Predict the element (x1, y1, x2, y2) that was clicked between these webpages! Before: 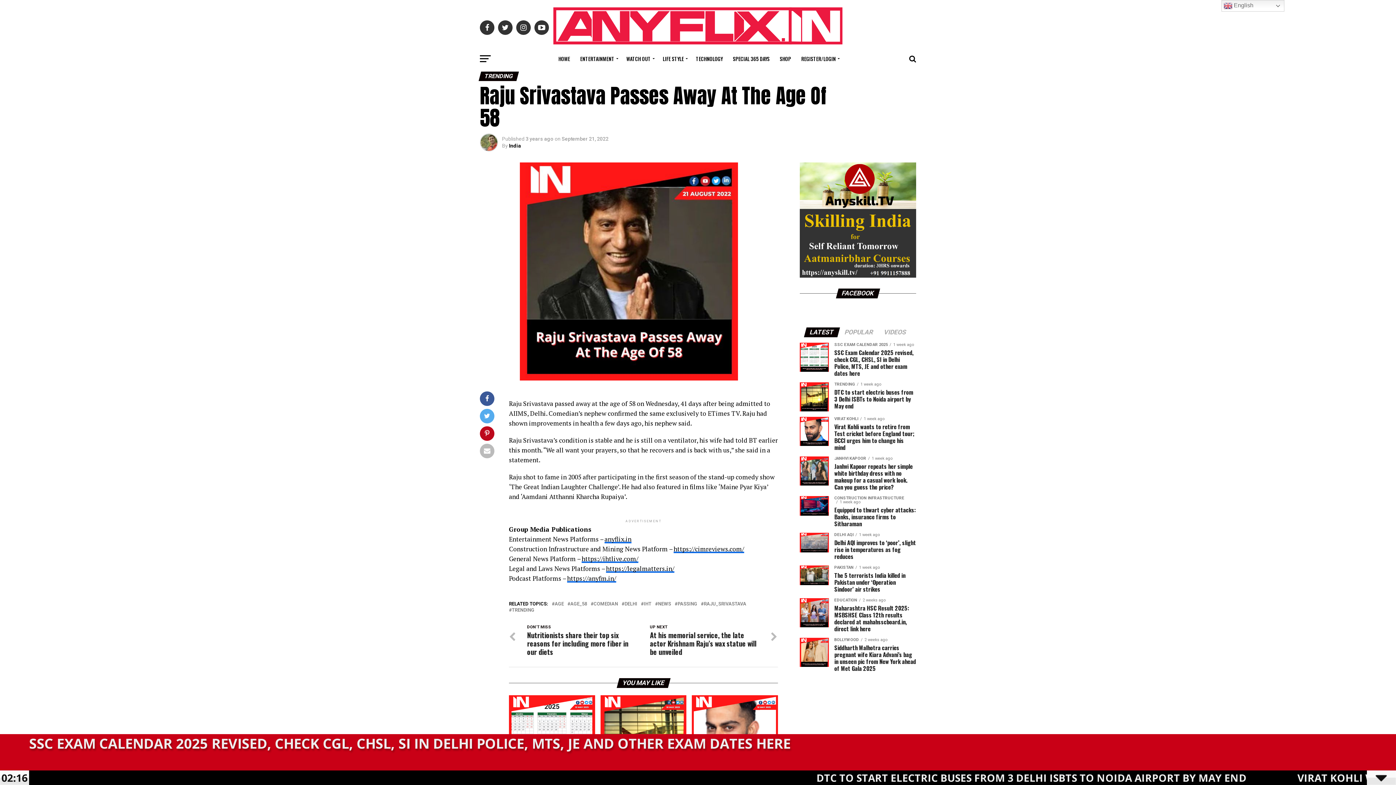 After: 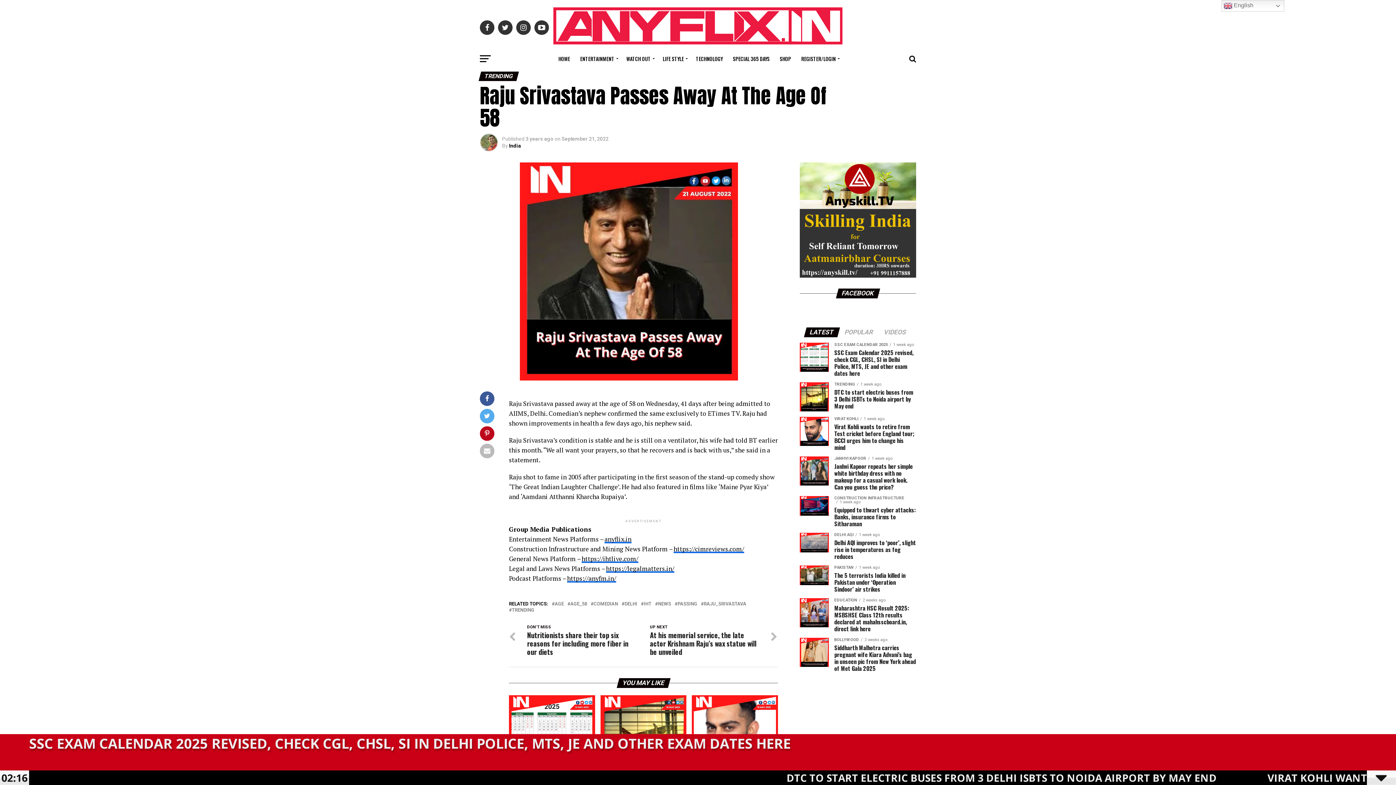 Action: label: LATEST bbox: (805, 329, 838, 336)